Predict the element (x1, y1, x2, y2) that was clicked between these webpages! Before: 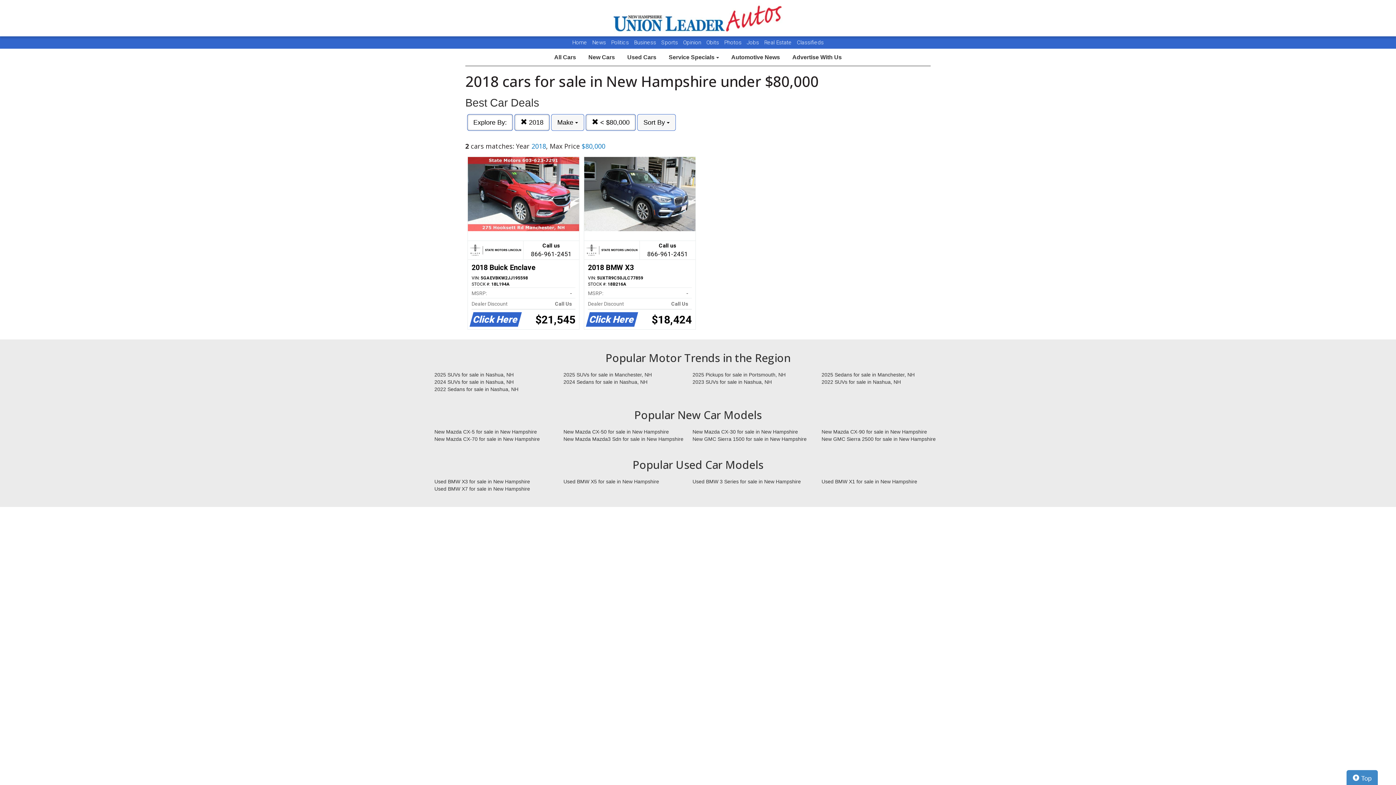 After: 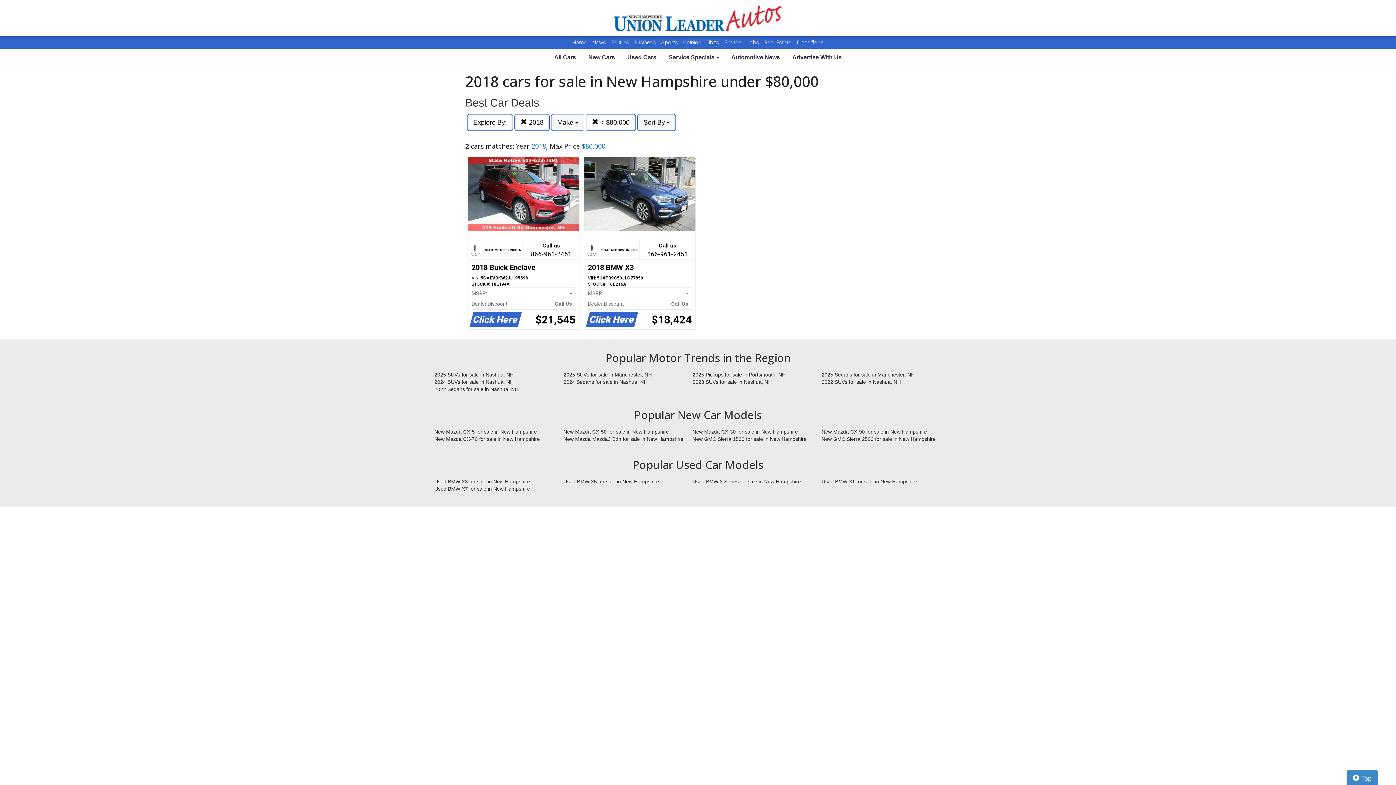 Action: label: Opinion  bbox: (683, 39, 702, 45)